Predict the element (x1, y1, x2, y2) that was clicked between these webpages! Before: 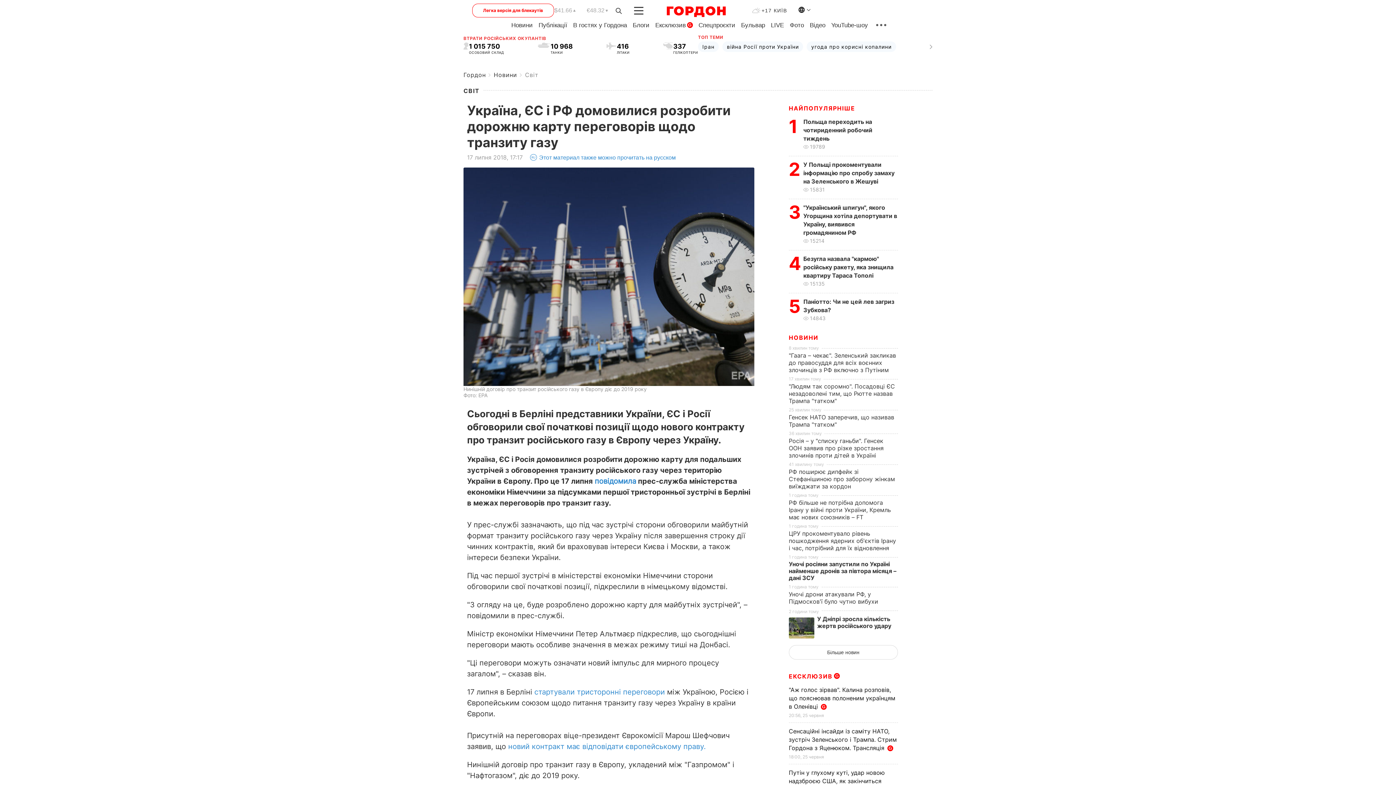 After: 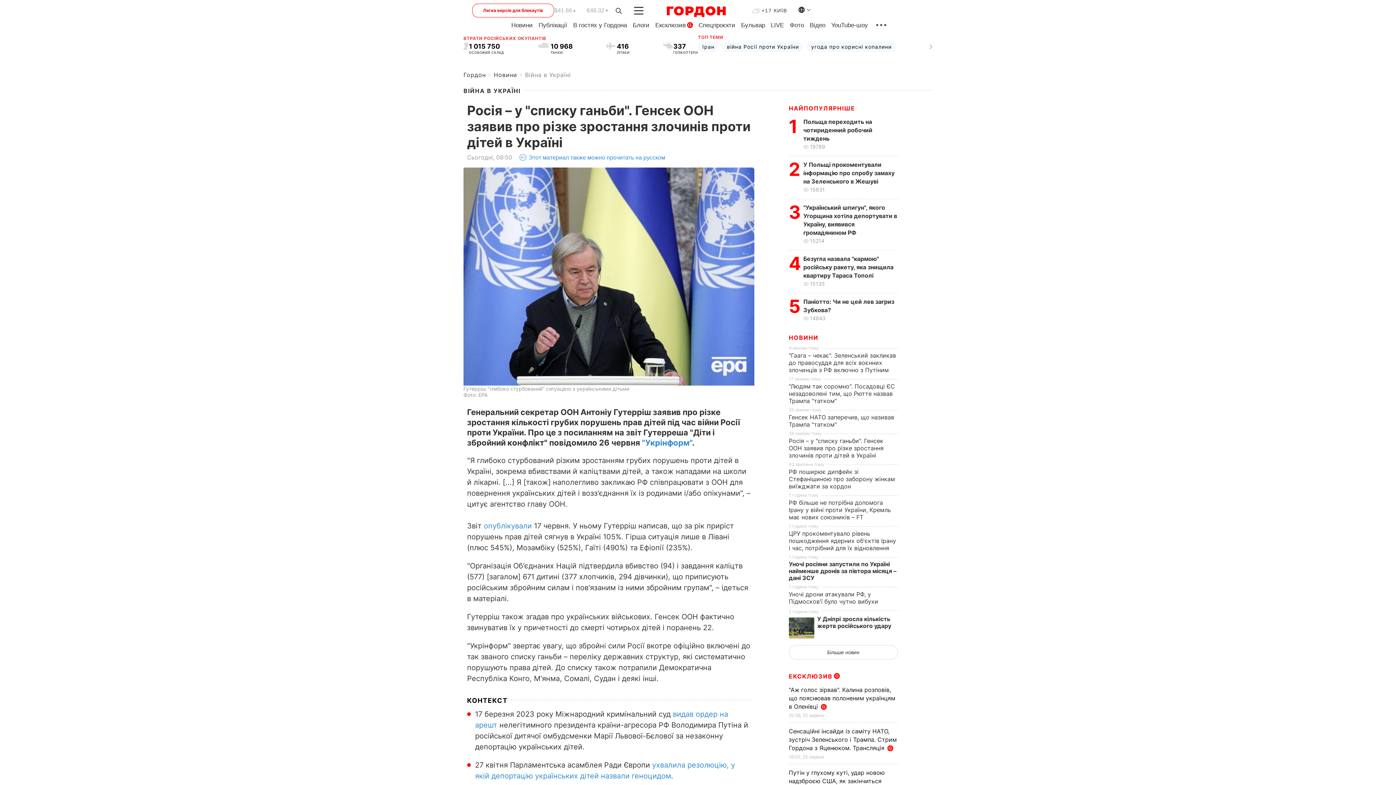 Action: bbox: (789, 437, 883, 459) label: Росія – у "списку ганьби". Генсек ООН заявив про різке зростання злочинів проти дітей в Україні